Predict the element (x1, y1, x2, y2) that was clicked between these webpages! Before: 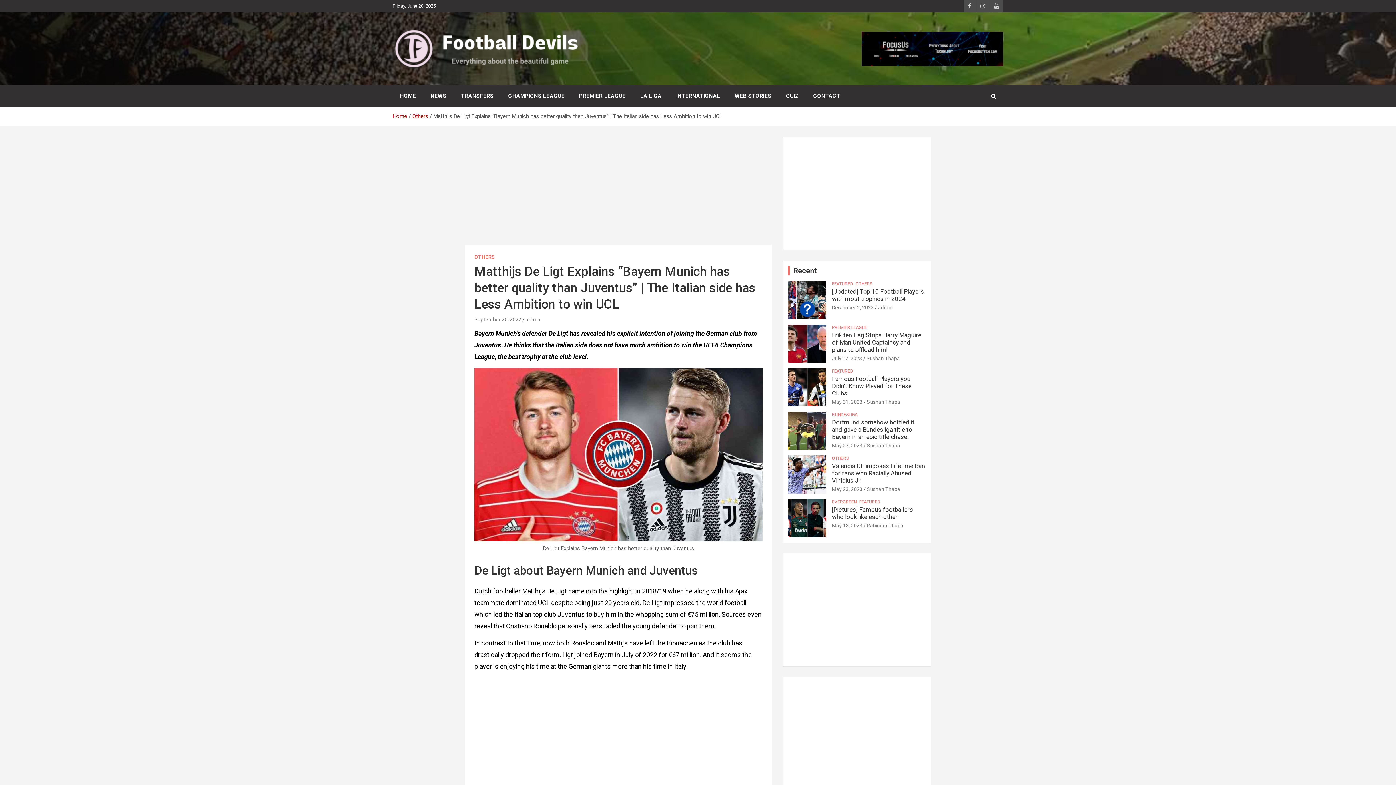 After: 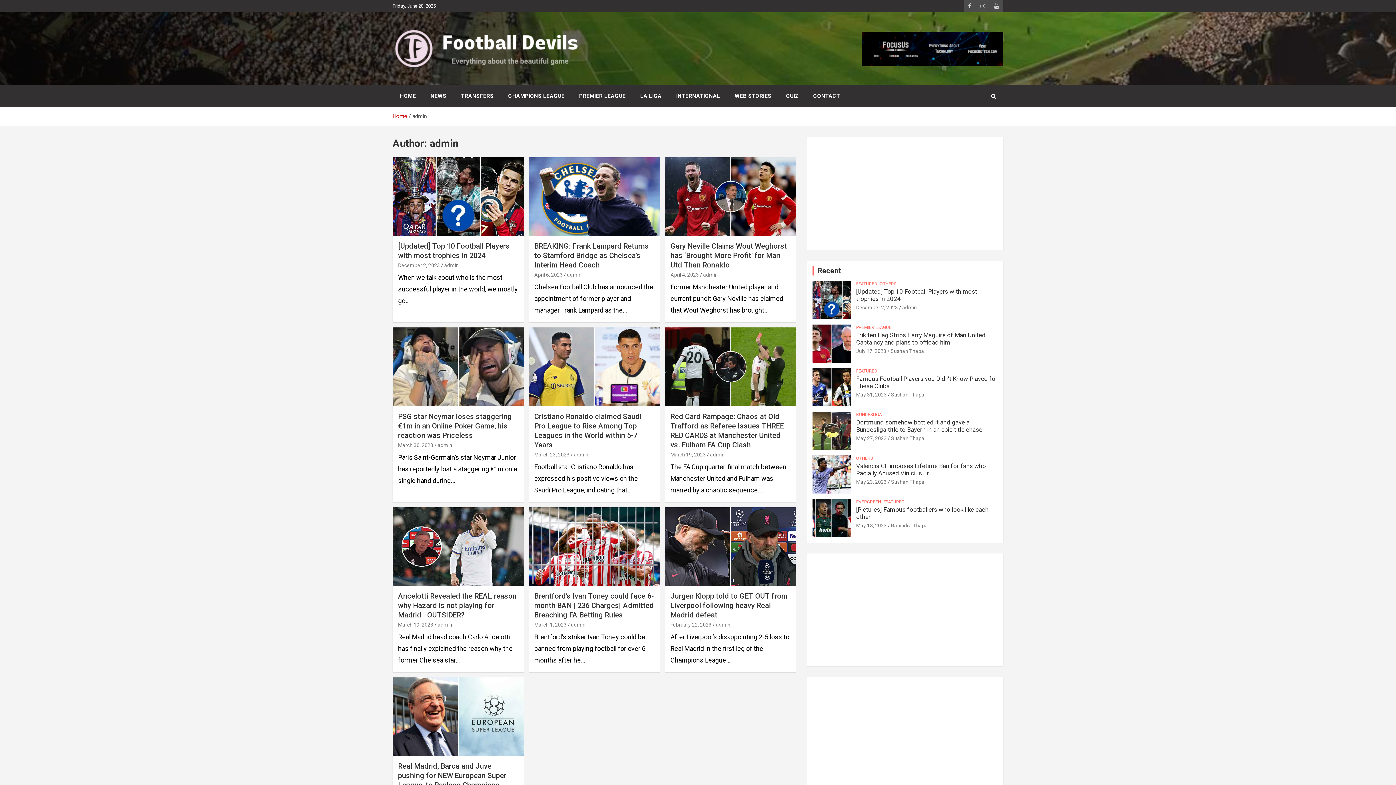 Action: bbox: (525, 316, 540, 322) label: admin